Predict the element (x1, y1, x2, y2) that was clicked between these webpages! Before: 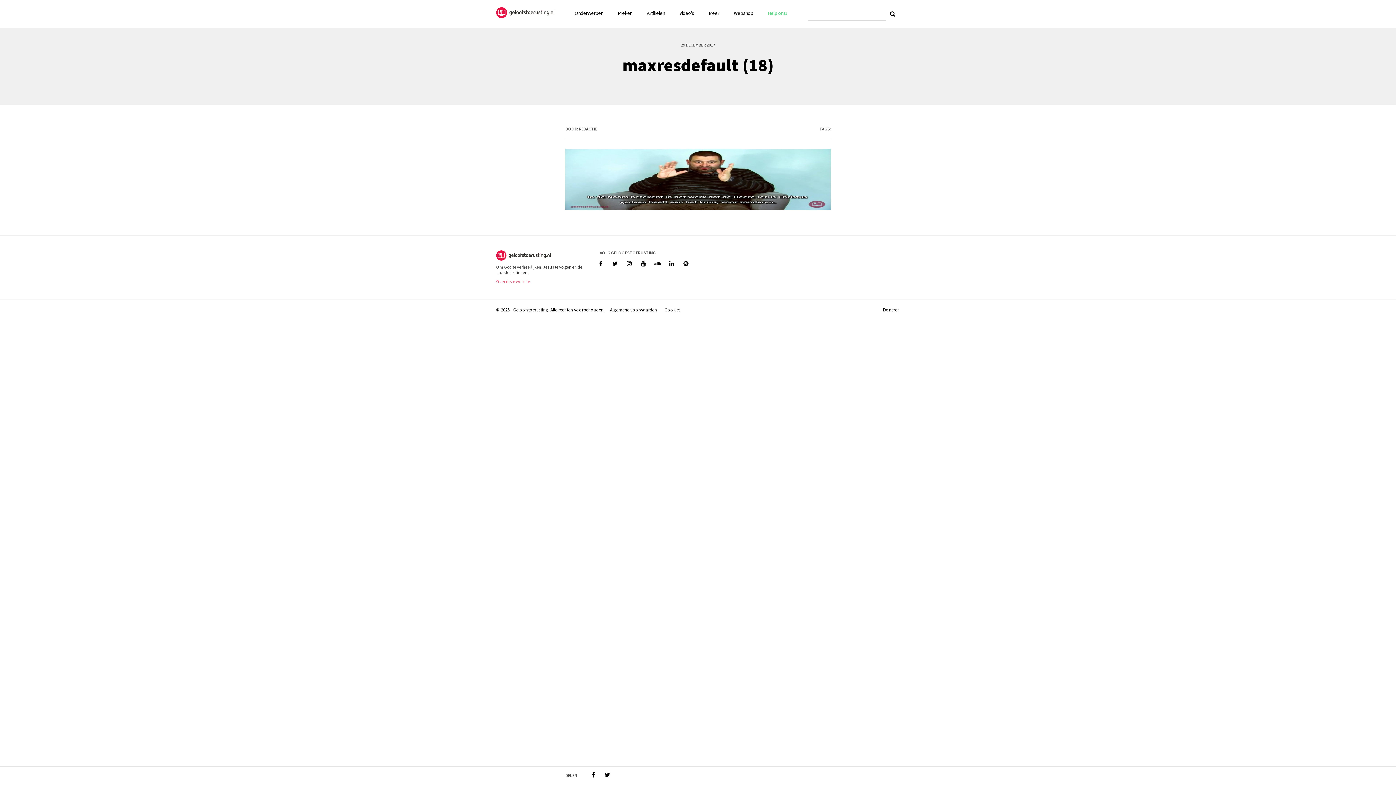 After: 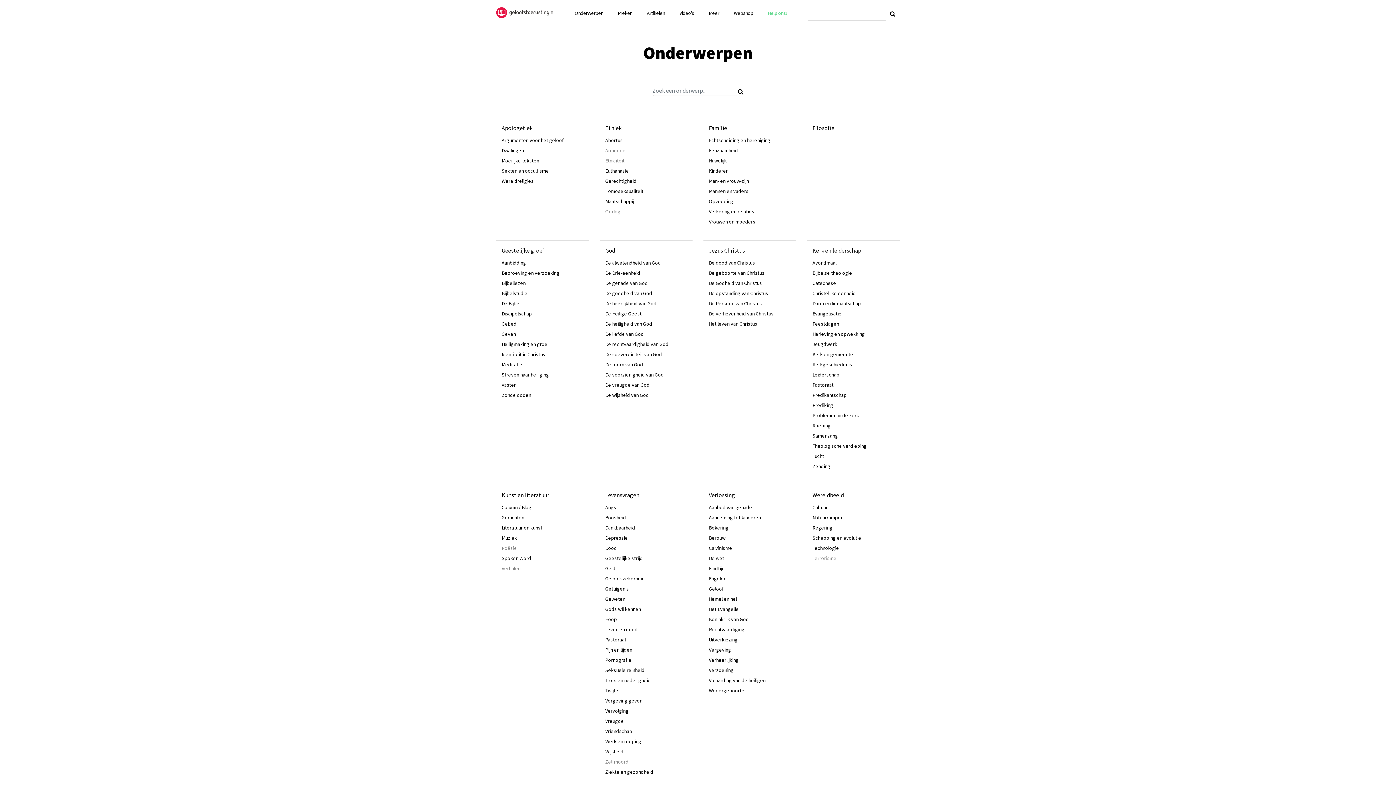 Action: bbox: (571, 7, 607, 18) label: Onderwerpen